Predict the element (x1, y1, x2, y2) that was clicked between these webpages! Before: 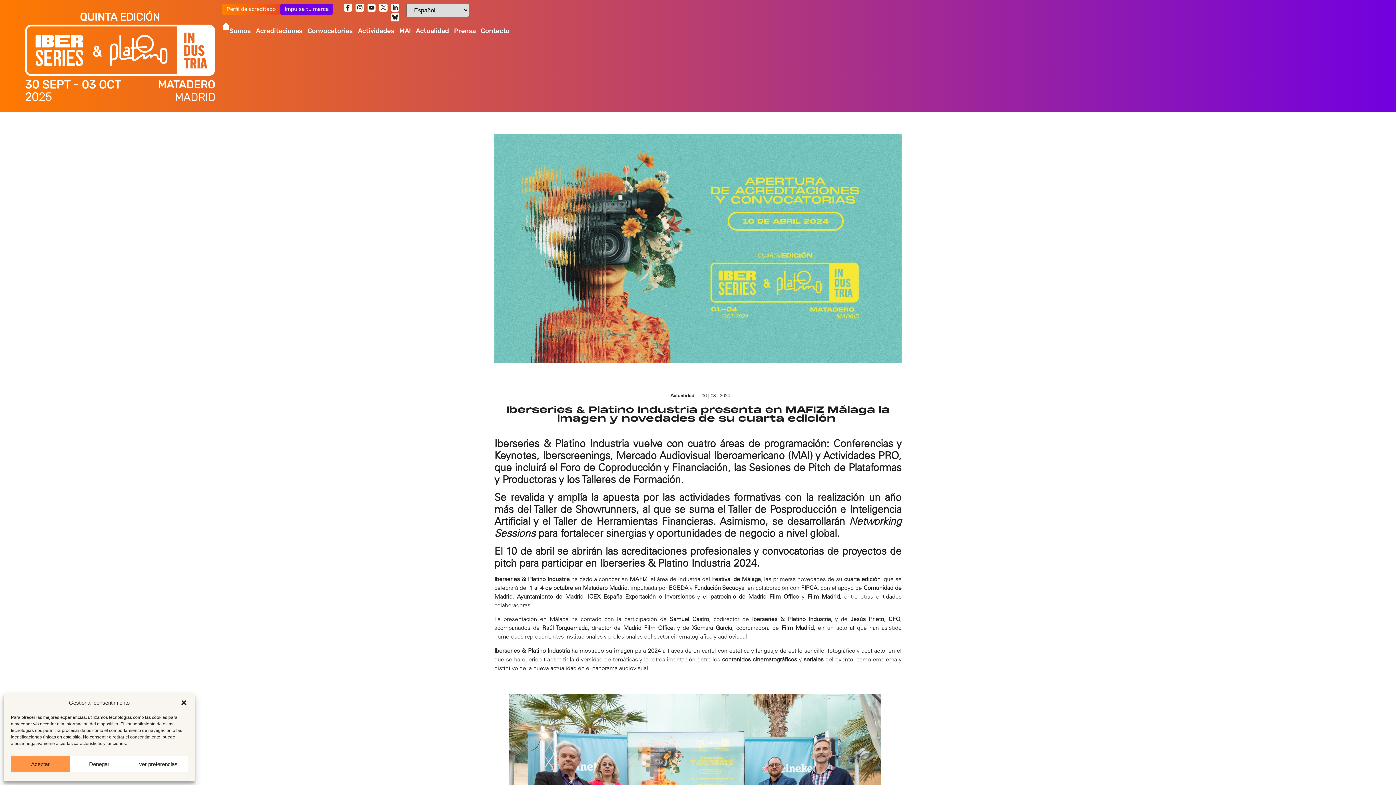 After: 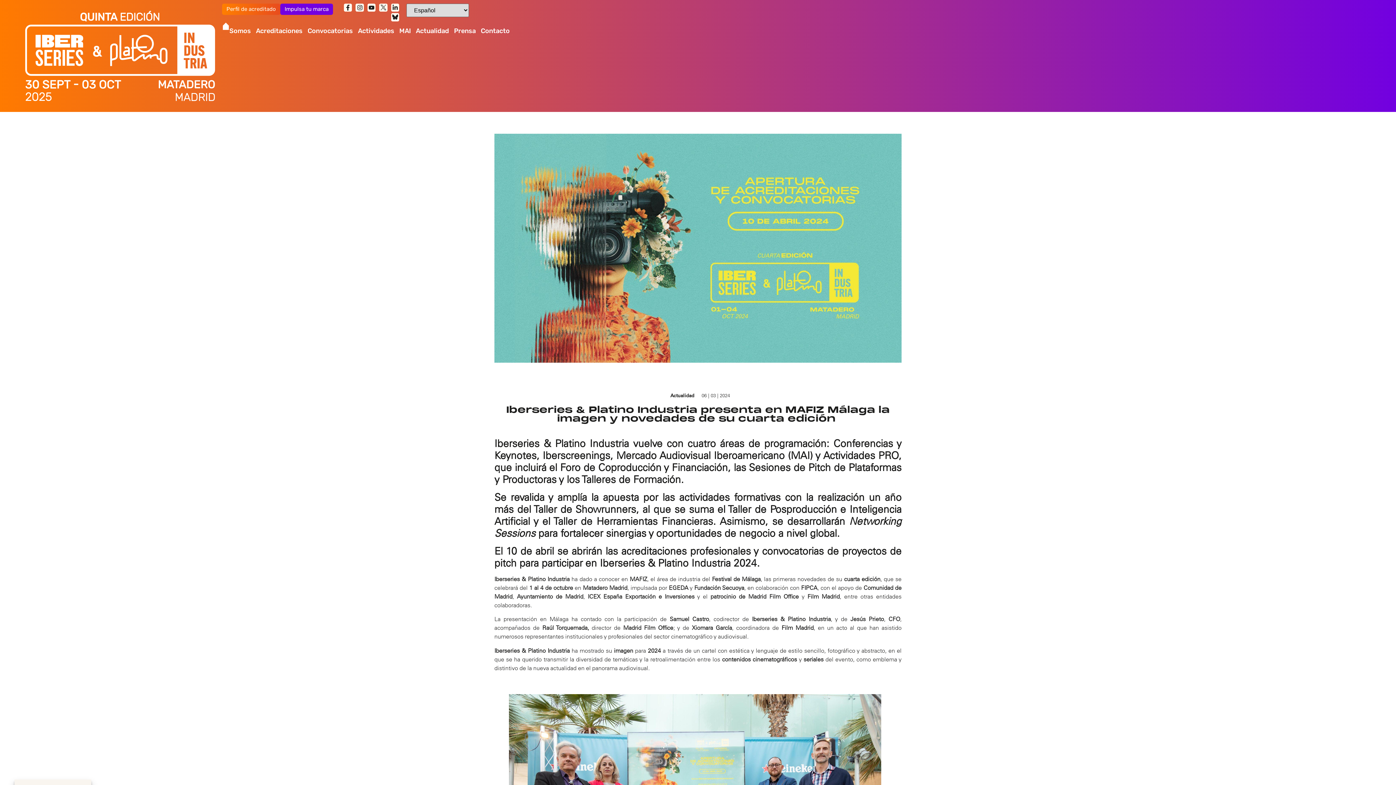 Action: label: Denegar bbox: (69, 756, 128, 772)